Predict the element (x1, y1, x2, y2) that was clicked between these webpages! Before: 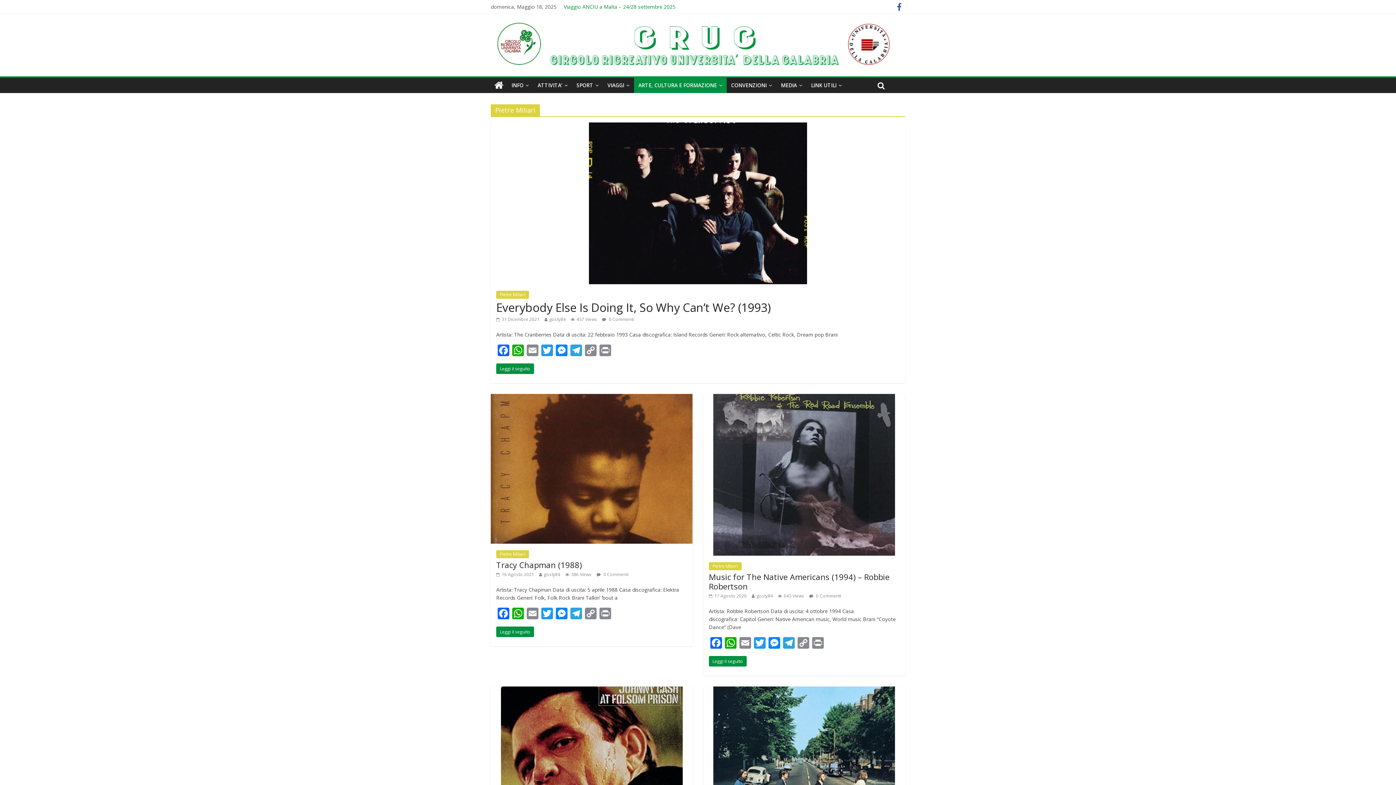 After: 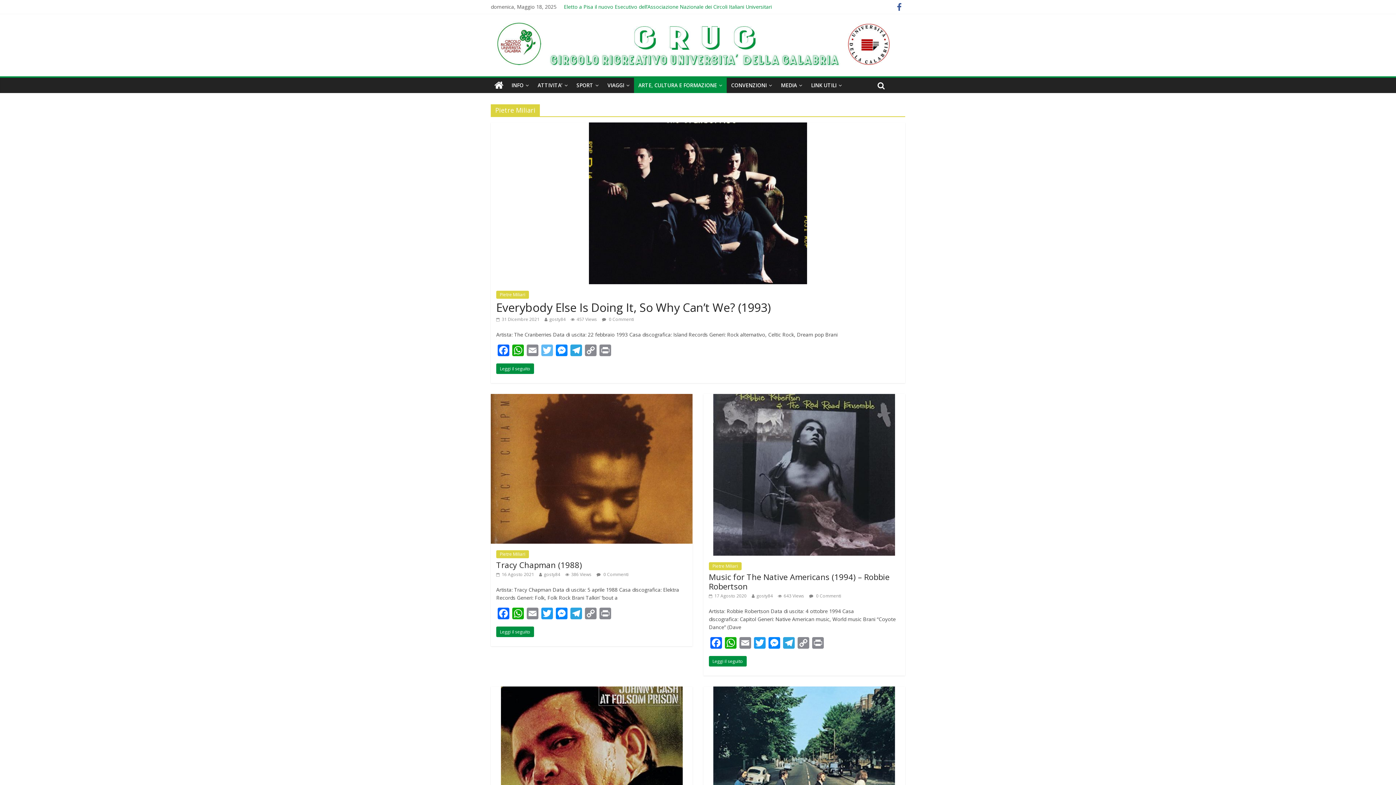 Action: bbox: (540, 344, 554, 357) label: Twitter